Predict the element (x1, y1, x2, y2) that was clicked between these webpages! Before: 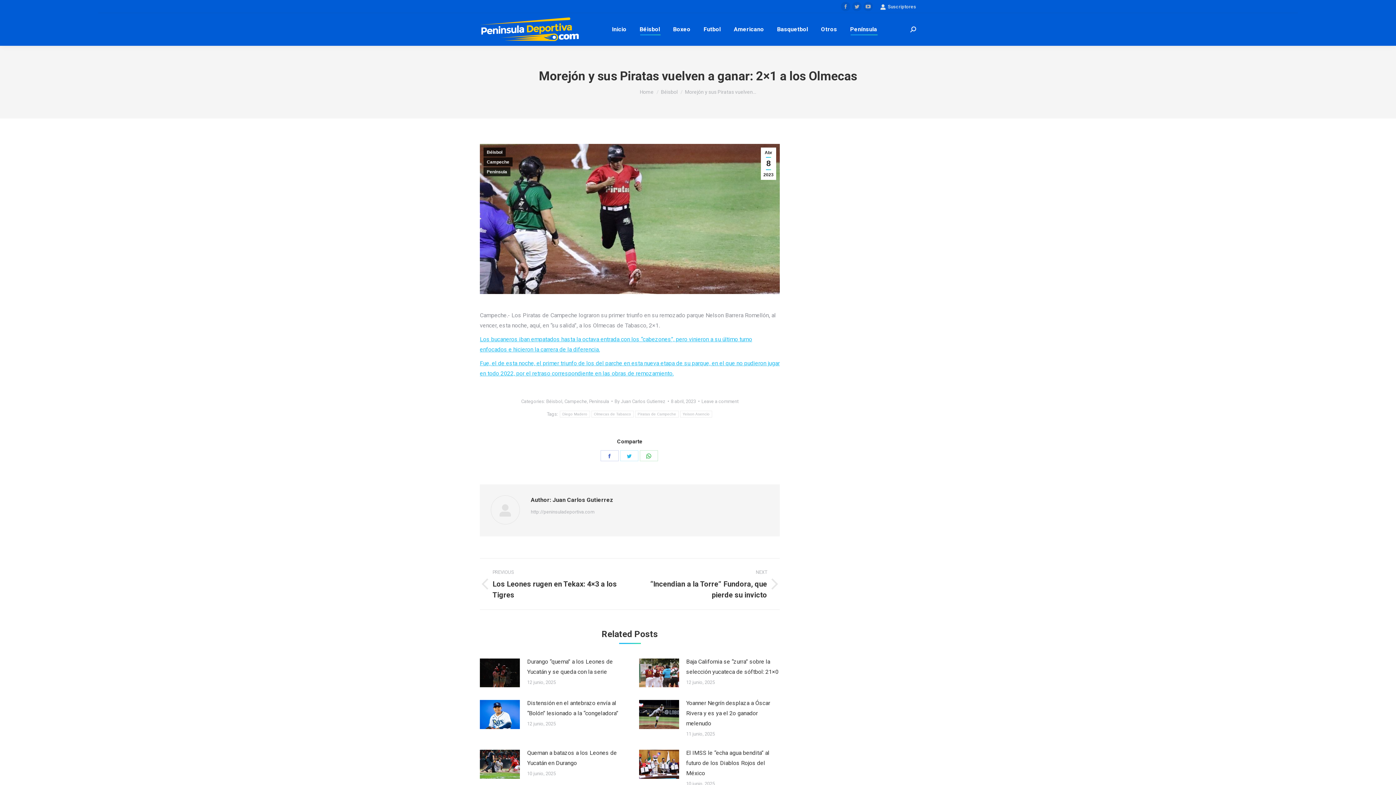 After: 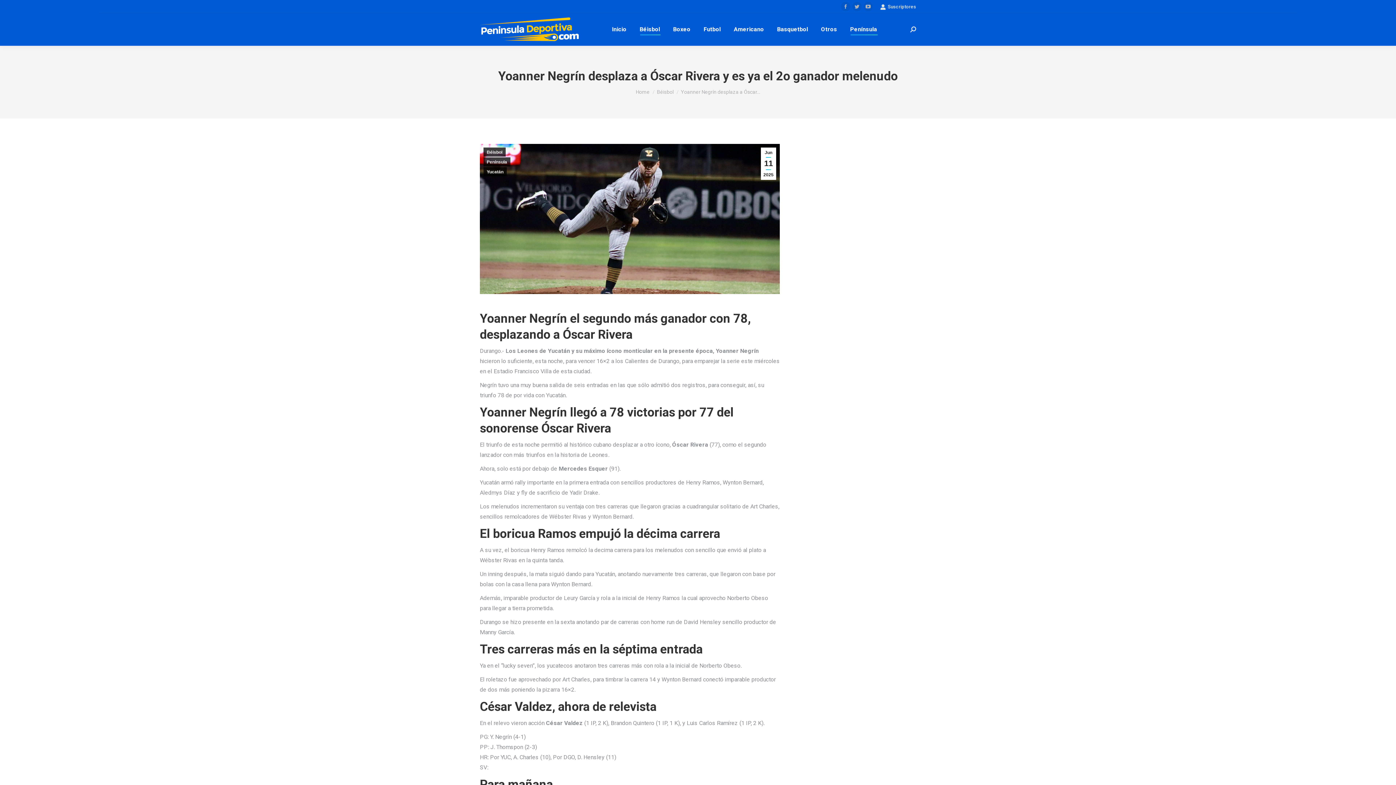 Action: bbox: (686, 698, 780, 729) label: Yoanner Negrín desplaza a Óscar Rivera y es ya el 2o ganador melenudo